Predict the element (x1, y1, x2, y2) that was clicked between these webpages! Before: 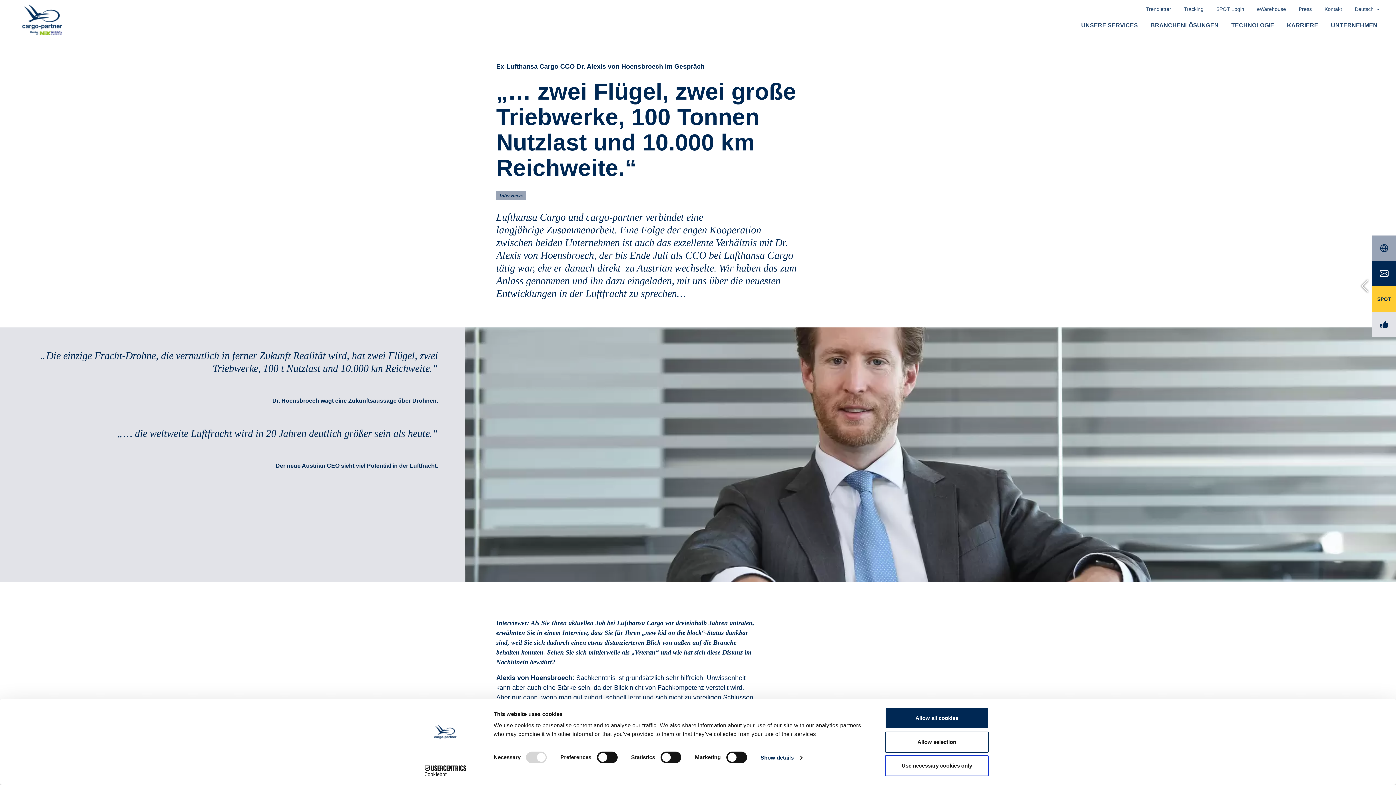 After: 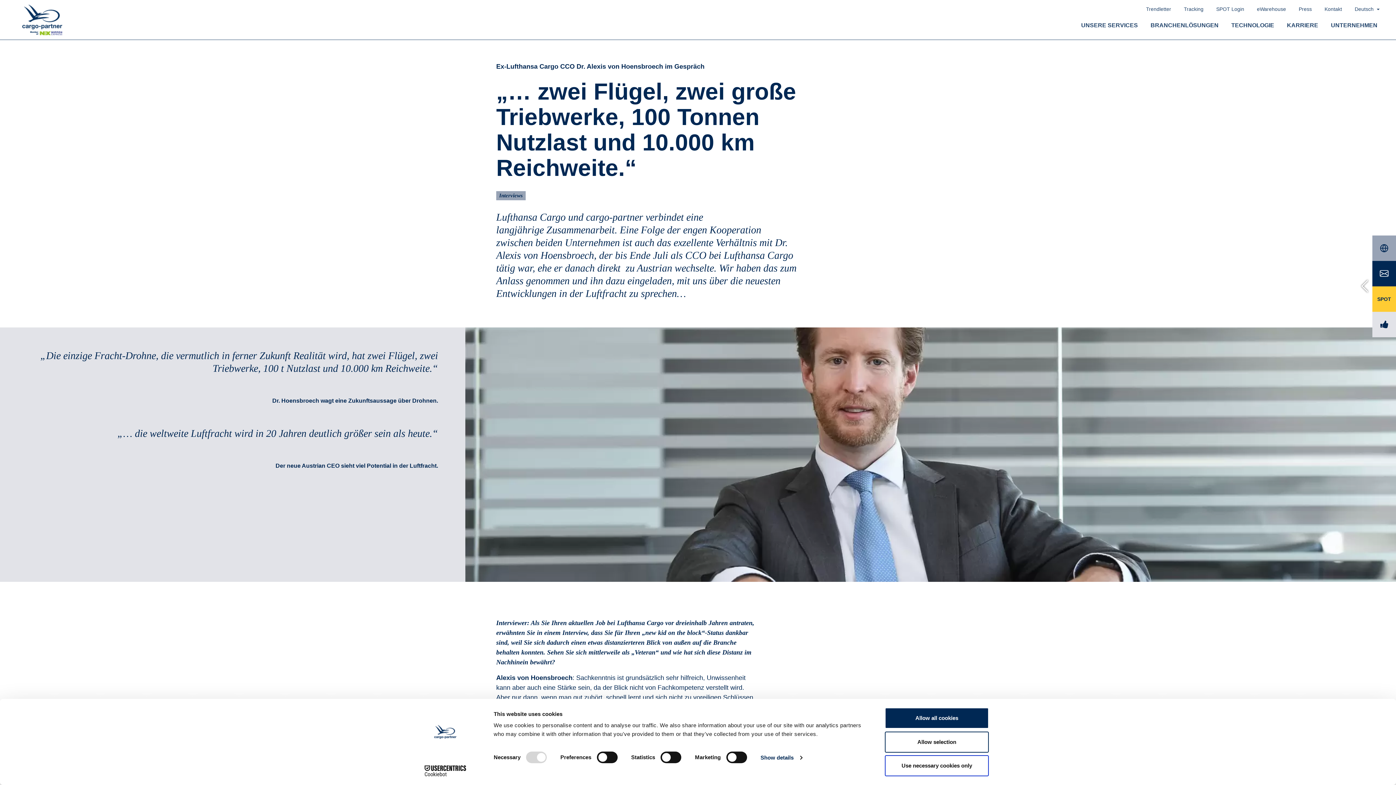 Action: label: Cookiebot - opens in a new window bbox: (413, 765, 477, 776)